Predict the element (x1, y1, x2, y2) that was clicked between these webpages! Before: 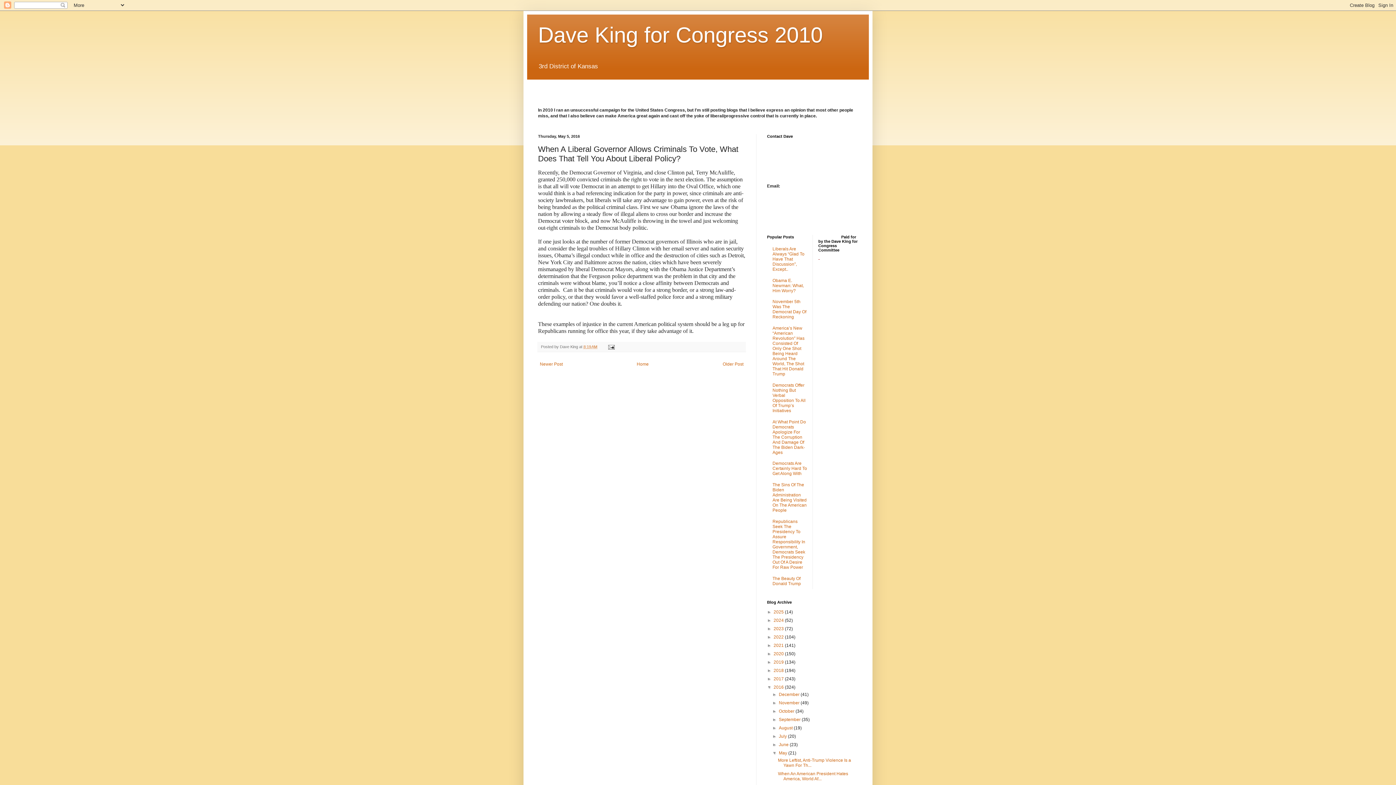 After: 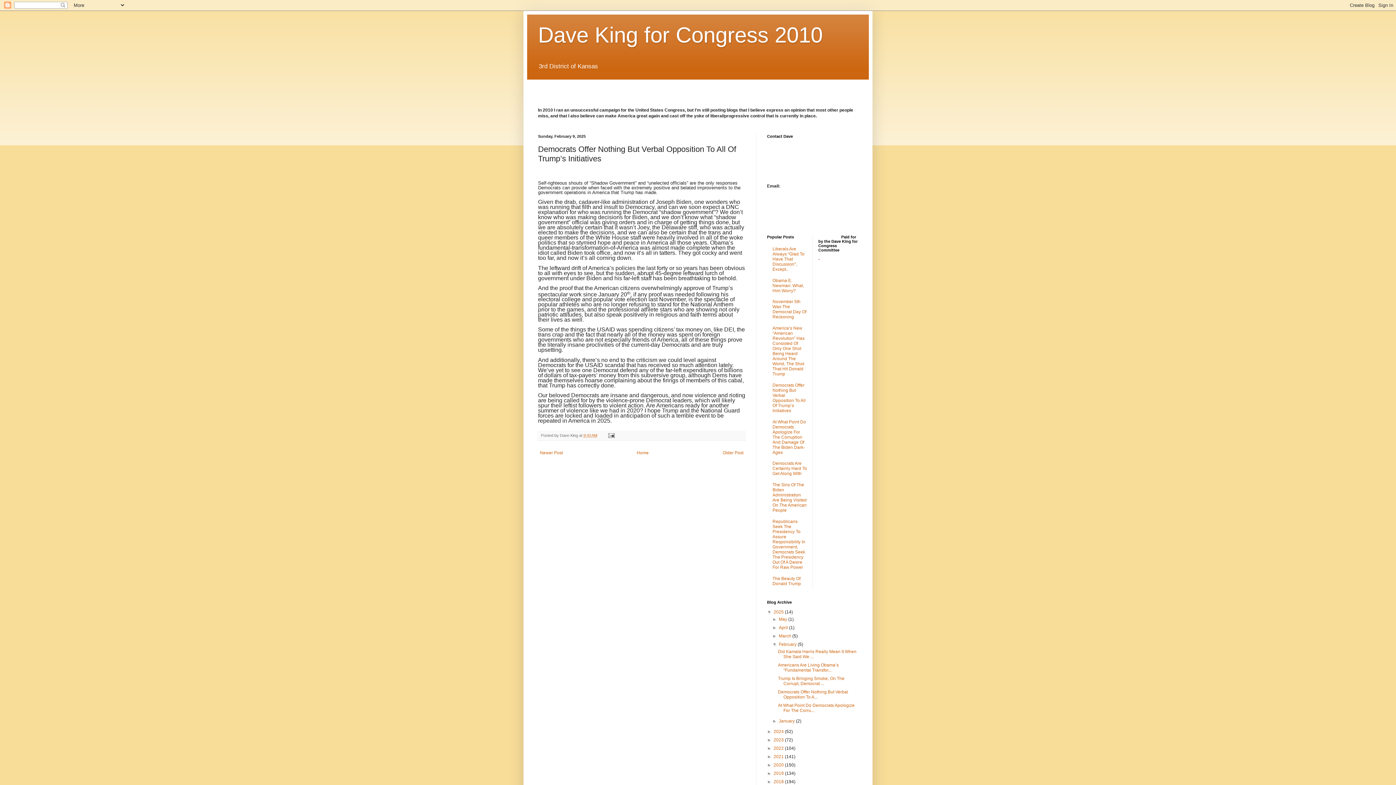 Action: label: Democrats Offer Nothing But Verbal Opposition To All Of Trump’s Initiatives bbox: (772, 382, 805, 413)